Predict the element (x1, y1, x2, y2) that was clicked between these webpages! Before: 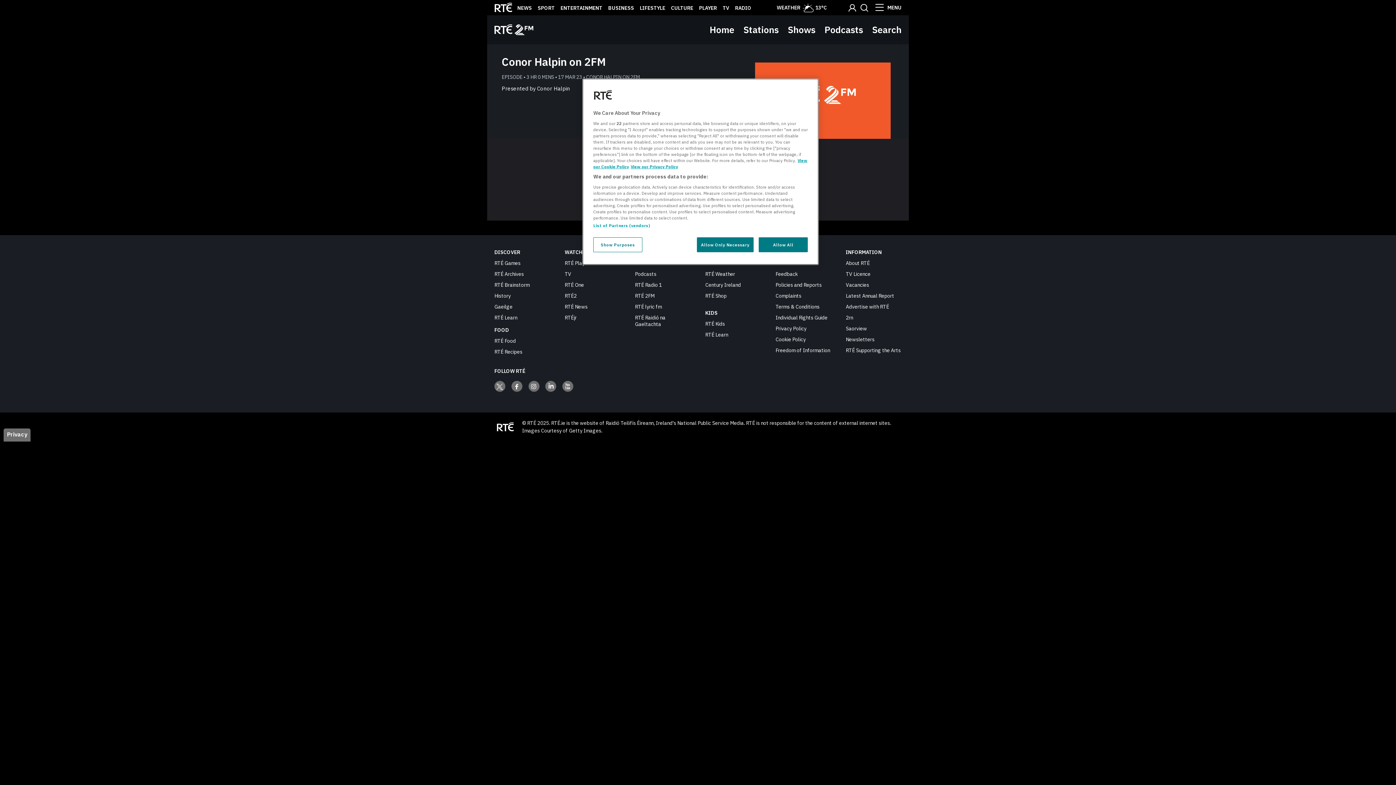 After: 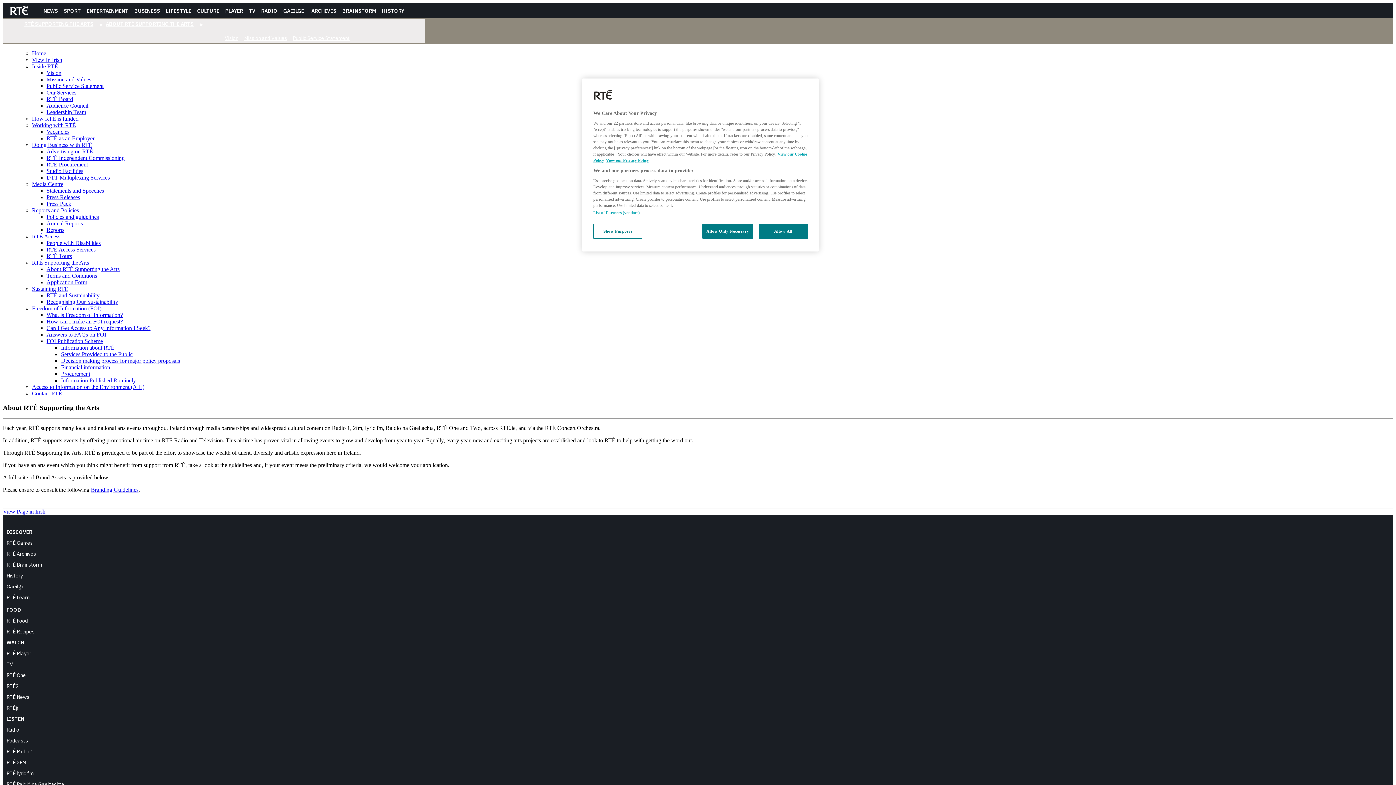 Action: bbox: (846, 347, 900, 353) label: RTÉ Supporting the Arts